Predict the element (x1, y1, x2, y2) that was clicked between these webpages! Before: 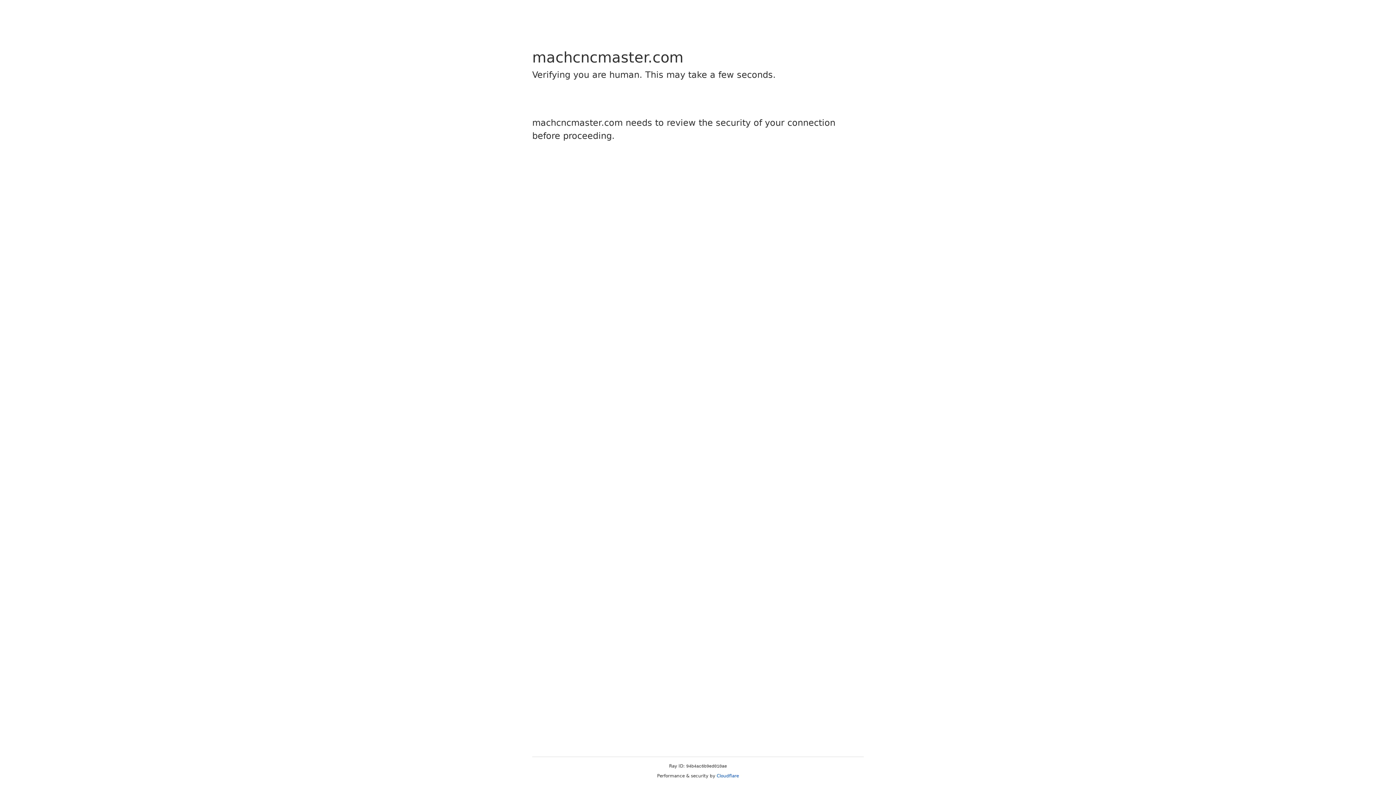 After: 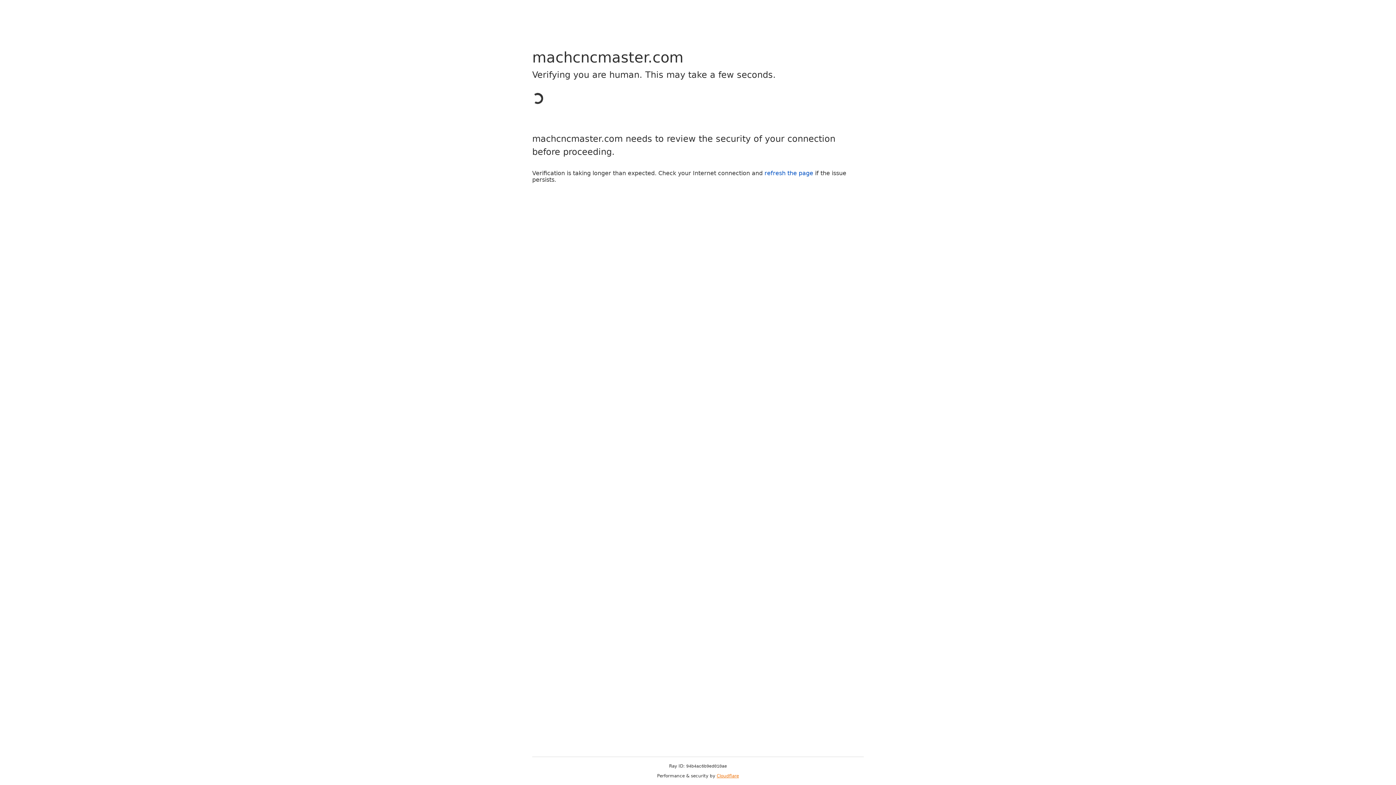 Action: label: Cloudflare bbox: (716, 773, 739, 778)